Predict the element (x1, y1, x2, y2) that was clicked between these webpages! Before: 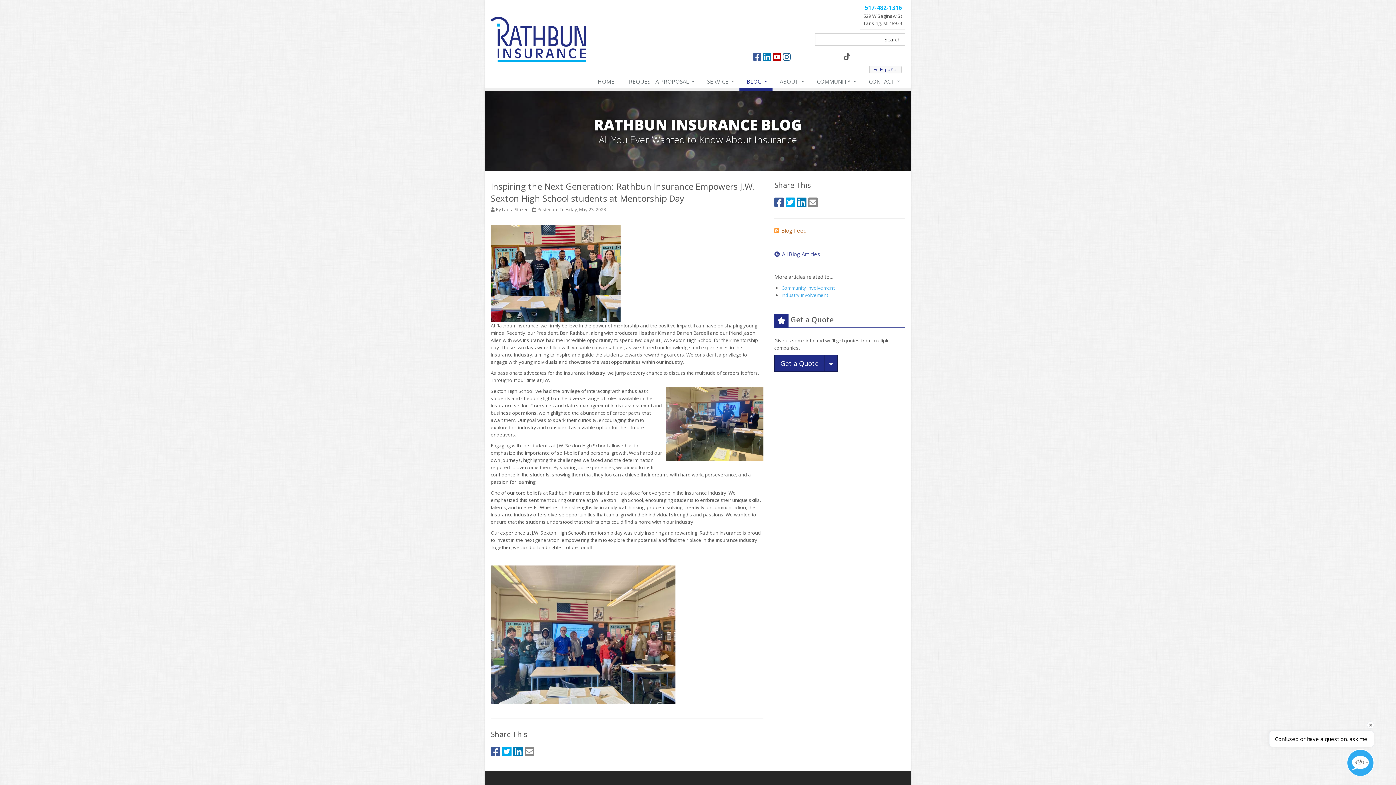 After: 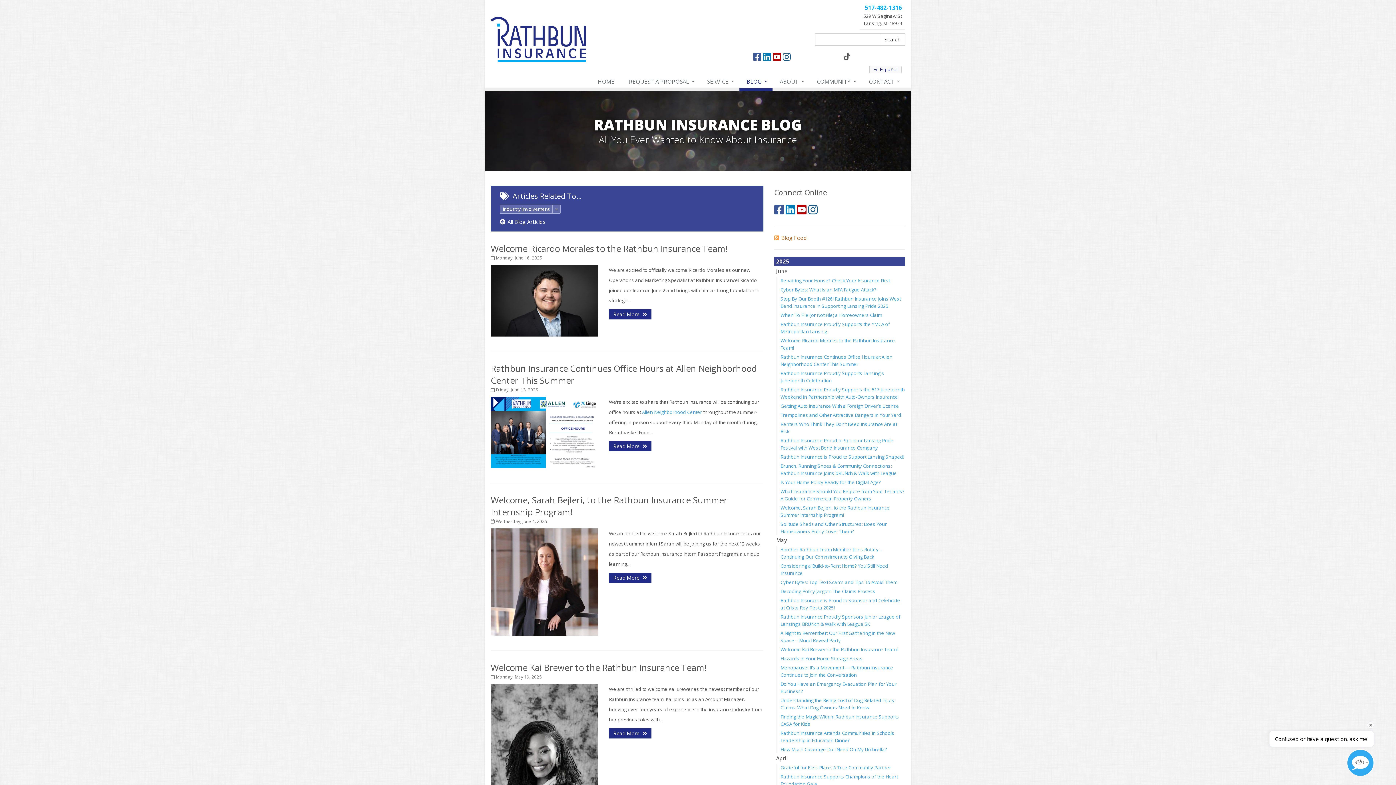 Action: label: Industry Involvement bbox: (781, 292, 828, 298)